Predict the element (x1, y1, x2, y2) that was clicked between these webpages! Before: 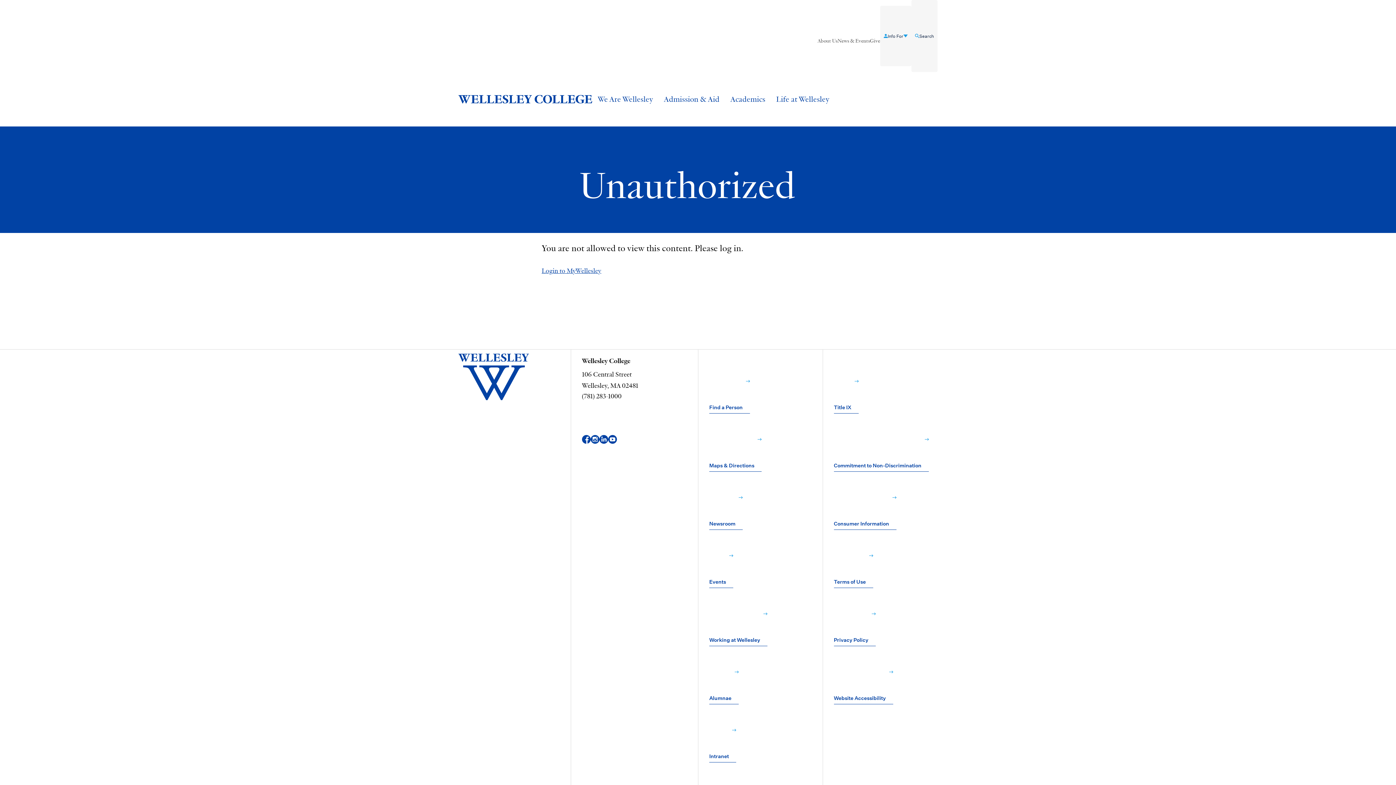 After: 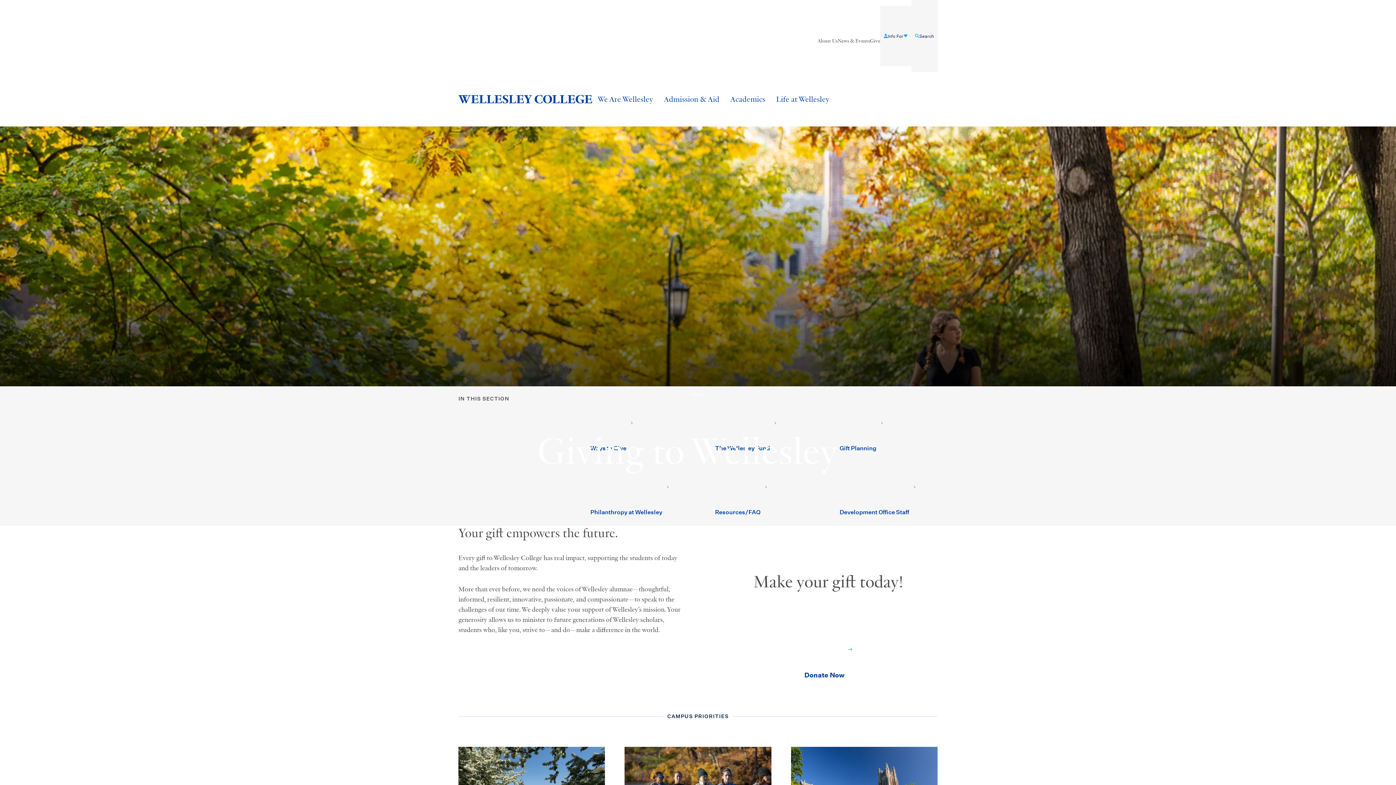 Action: label: Give bbox: (870, 5, 880, 77)